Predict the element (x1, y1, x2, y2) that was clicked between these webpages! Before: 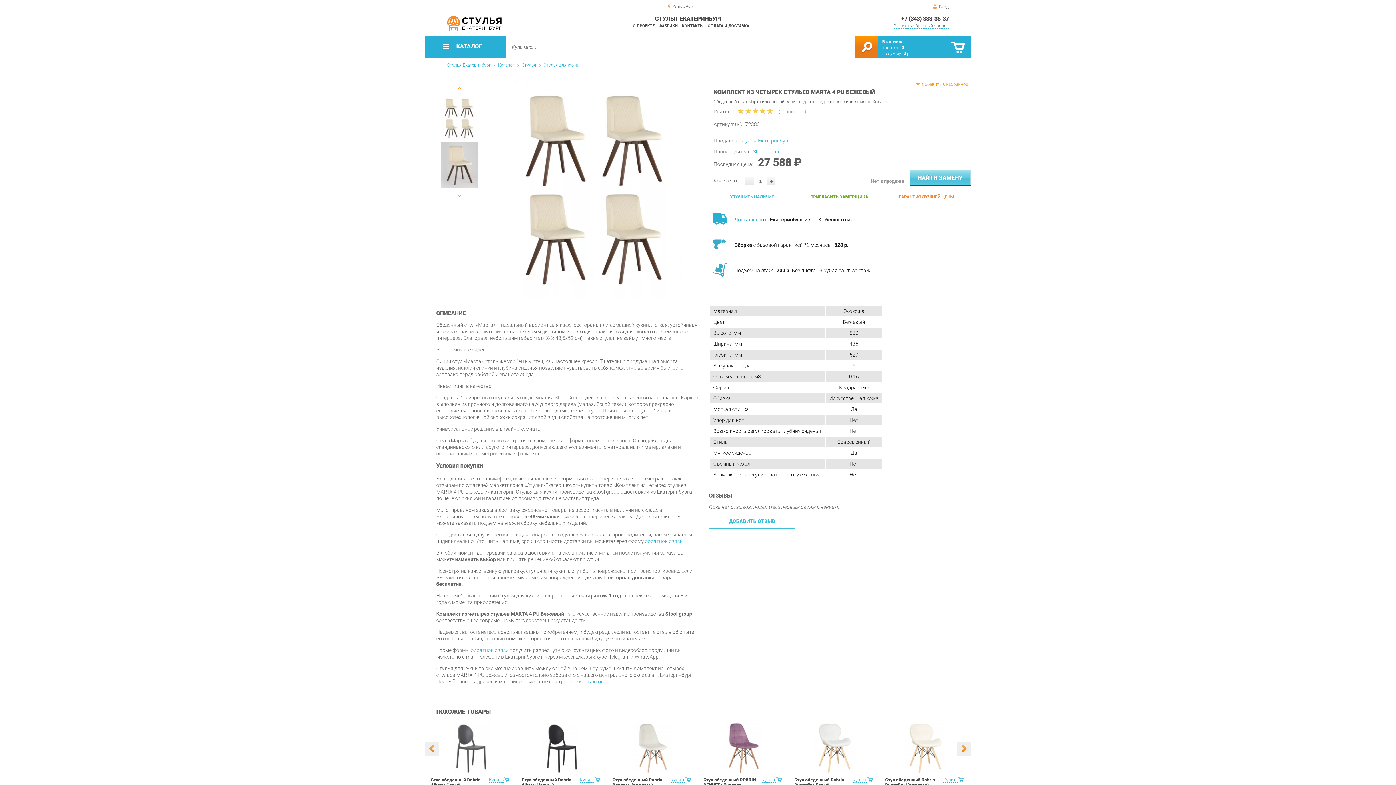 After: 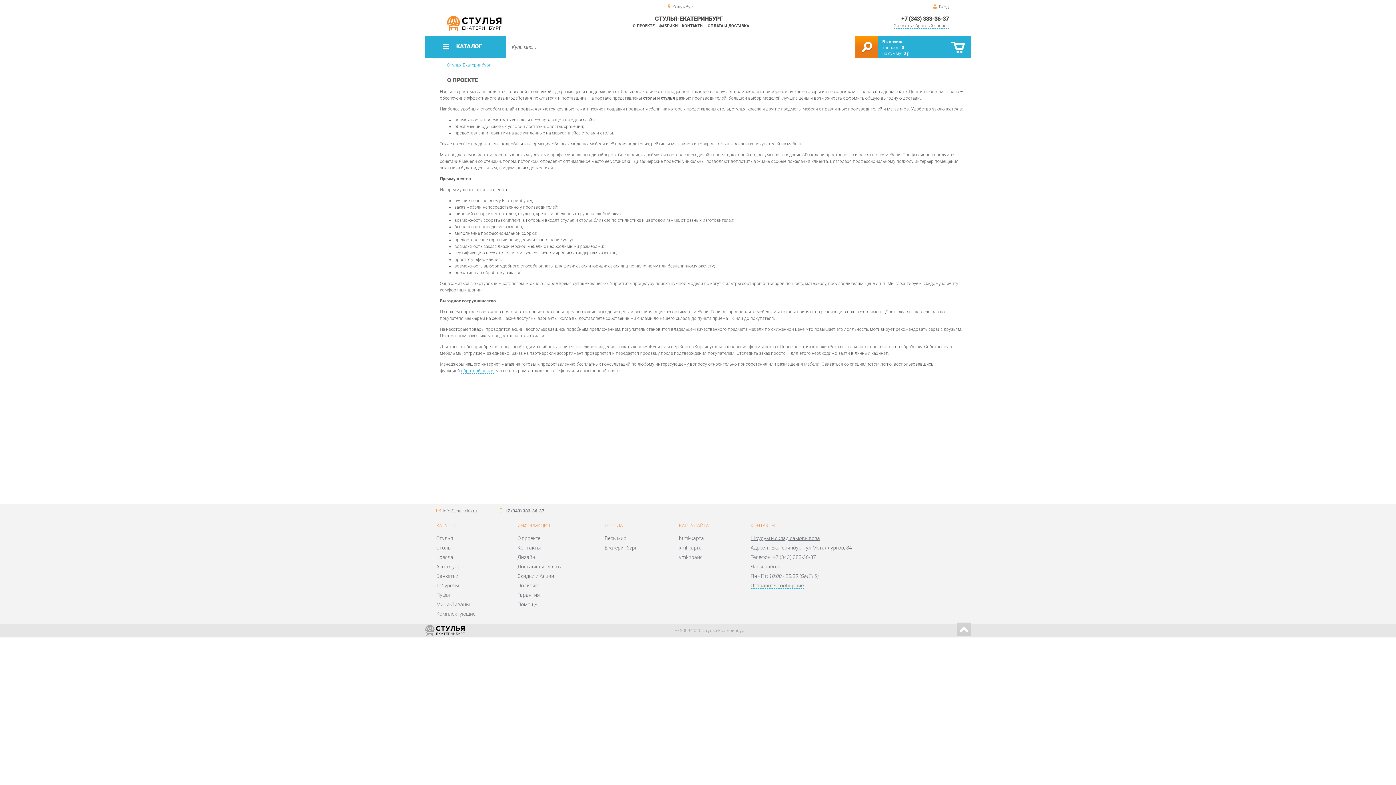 Action: label: О ПРОЕКТЕ bbox: (632, 23, 654, 28)